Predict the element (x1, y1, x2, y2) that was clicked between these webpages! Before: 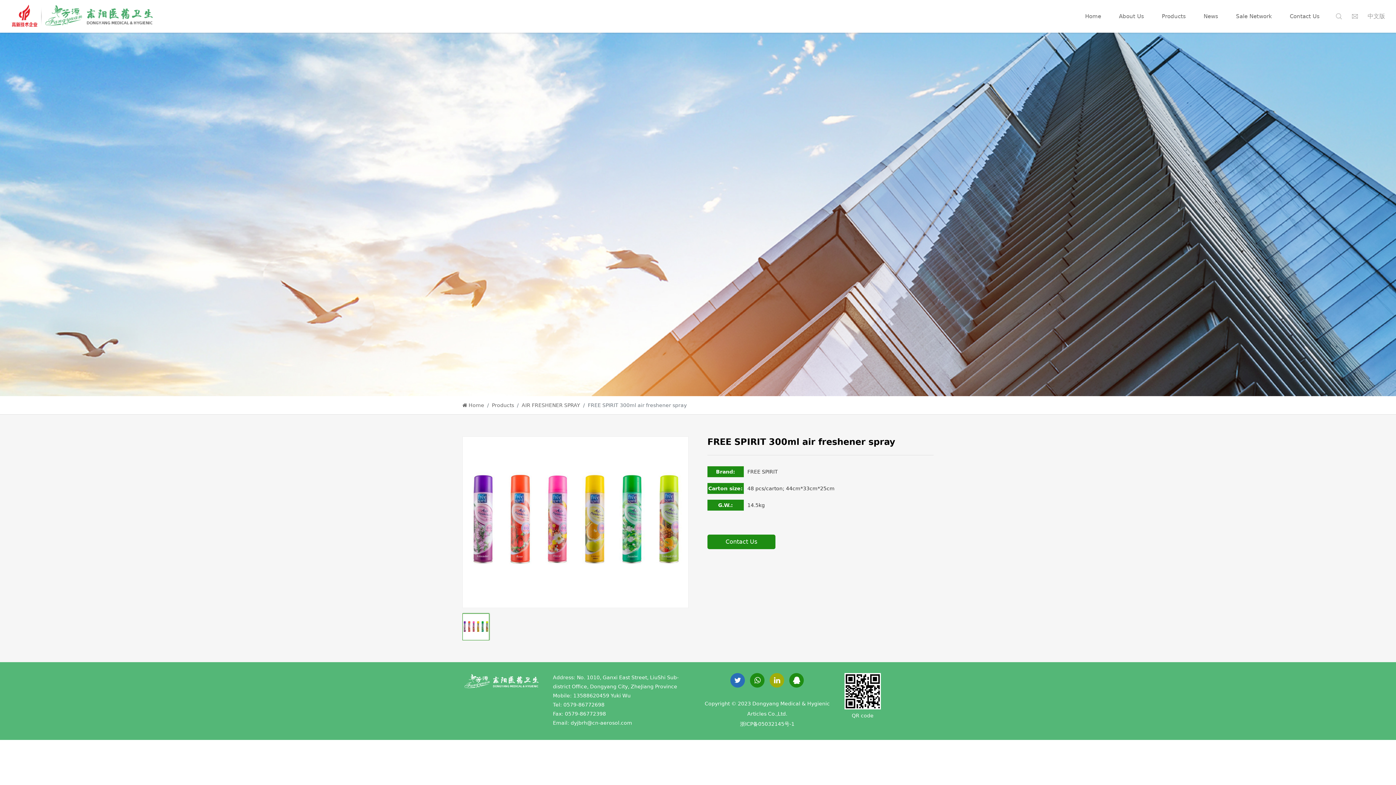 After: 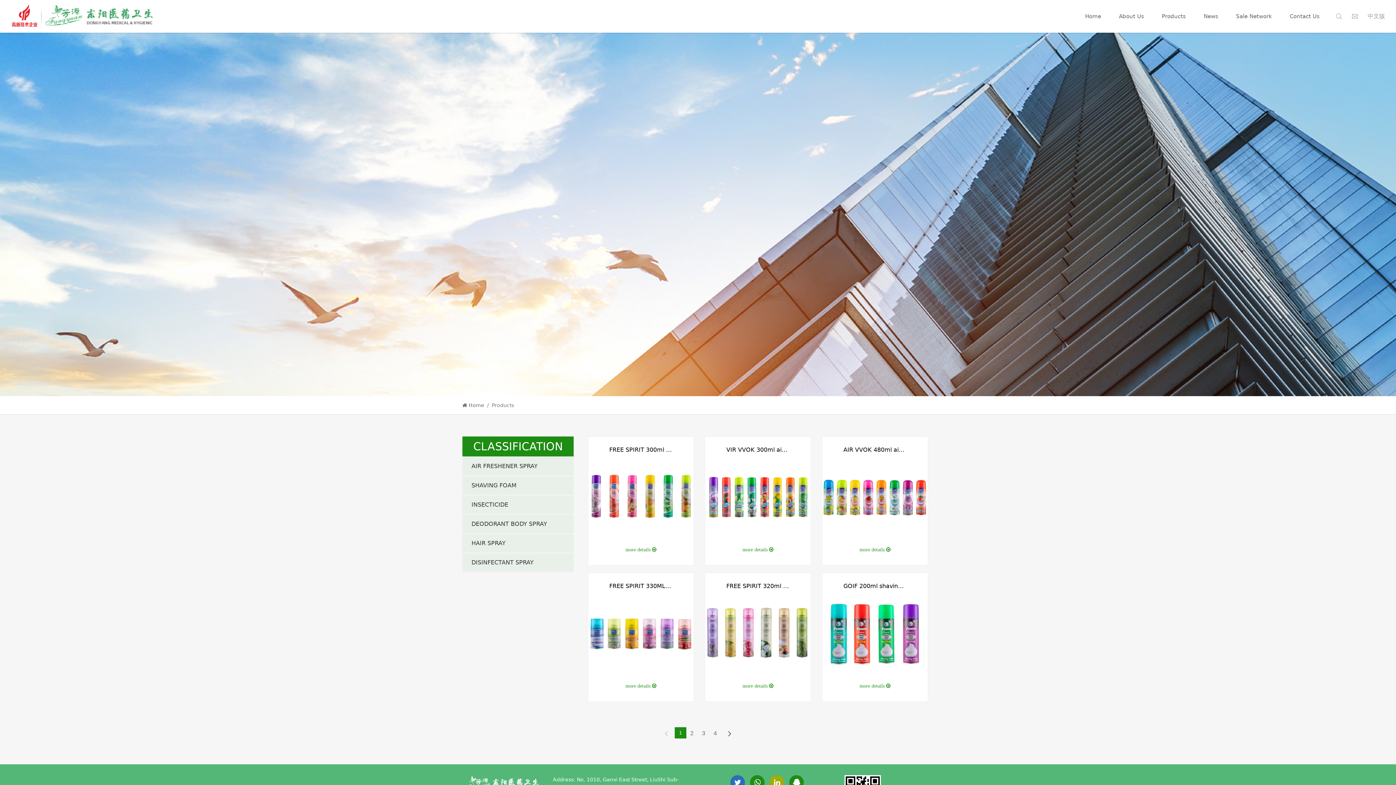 Action: label: Products bbox: (1154, 0, 1194, 32)